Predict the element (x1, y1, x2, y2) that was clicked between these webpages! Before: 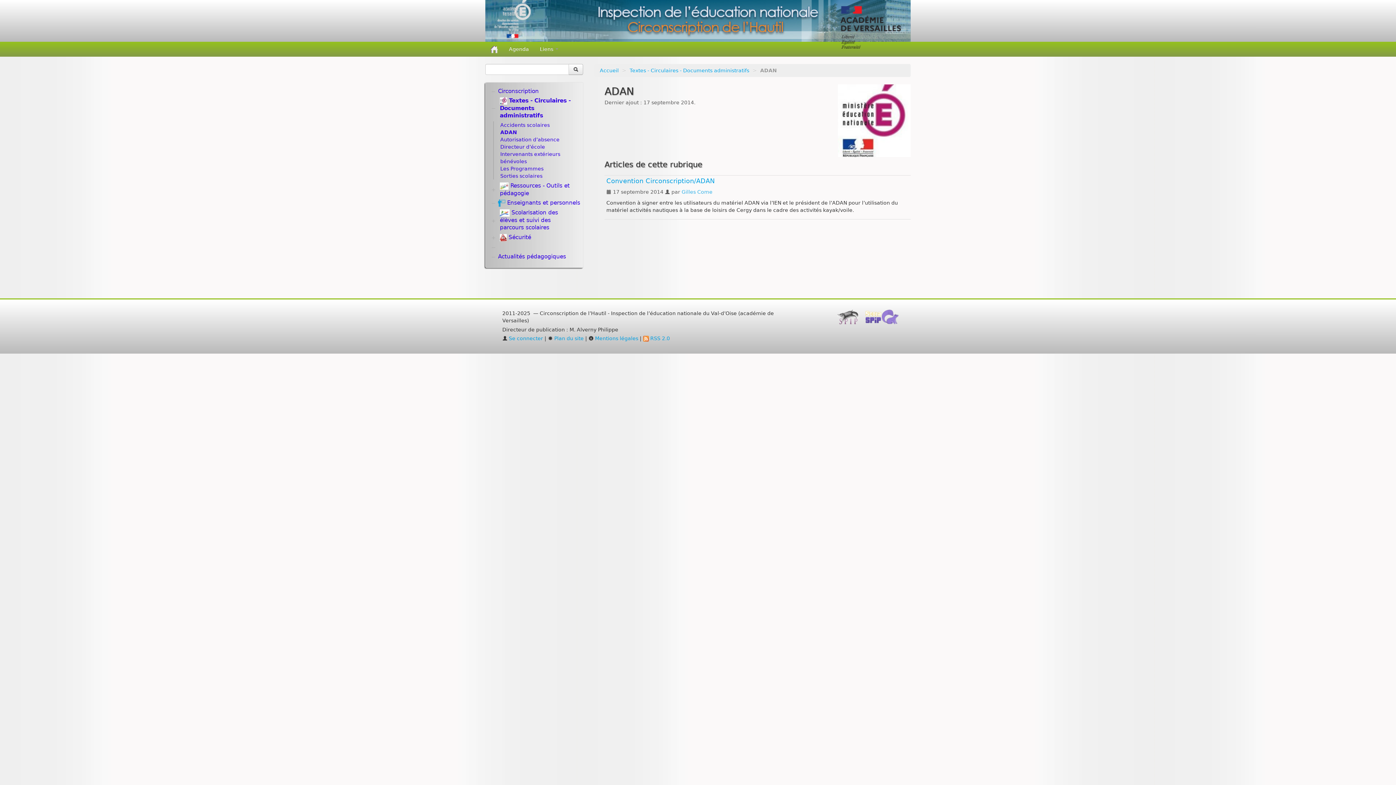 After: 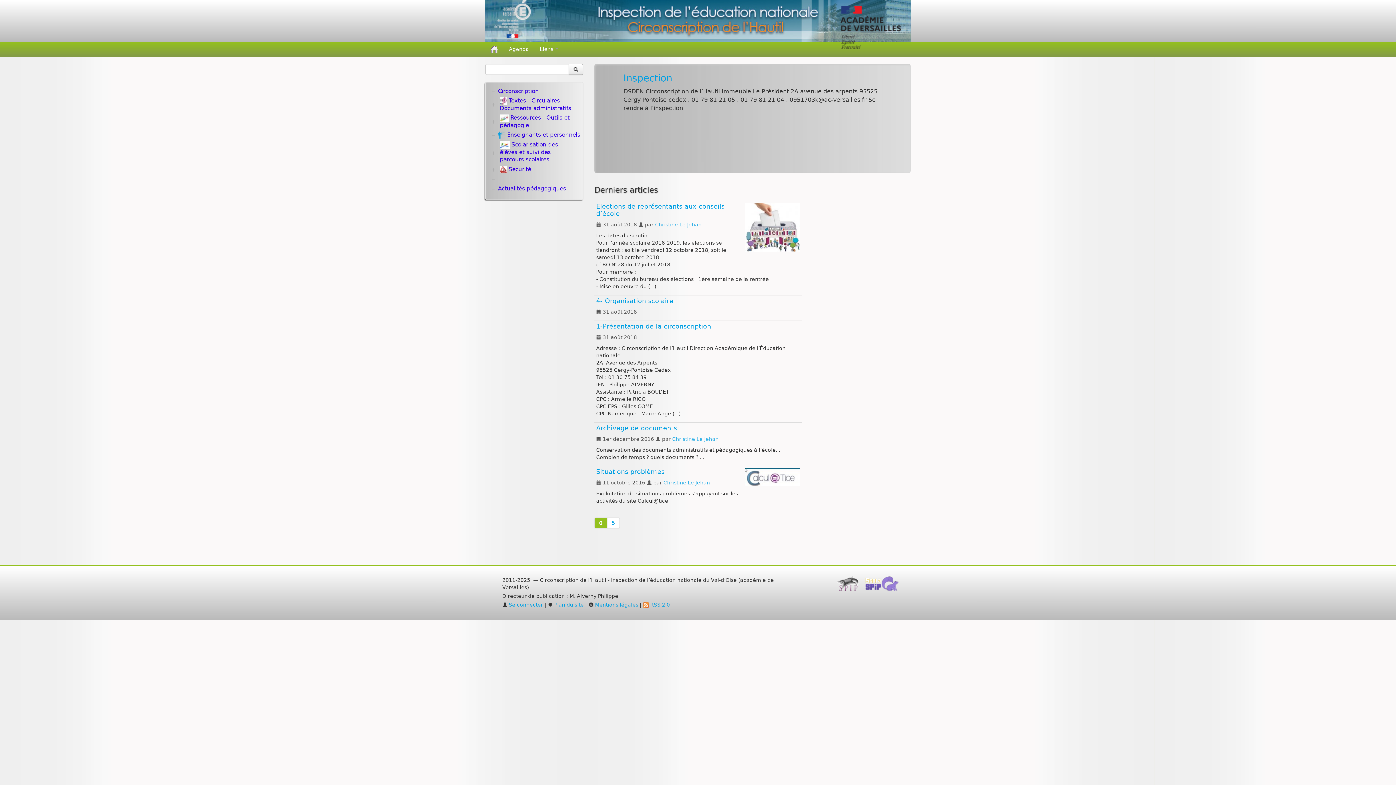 Action: bbox: (600, 67, 618, 73) label: Accueil